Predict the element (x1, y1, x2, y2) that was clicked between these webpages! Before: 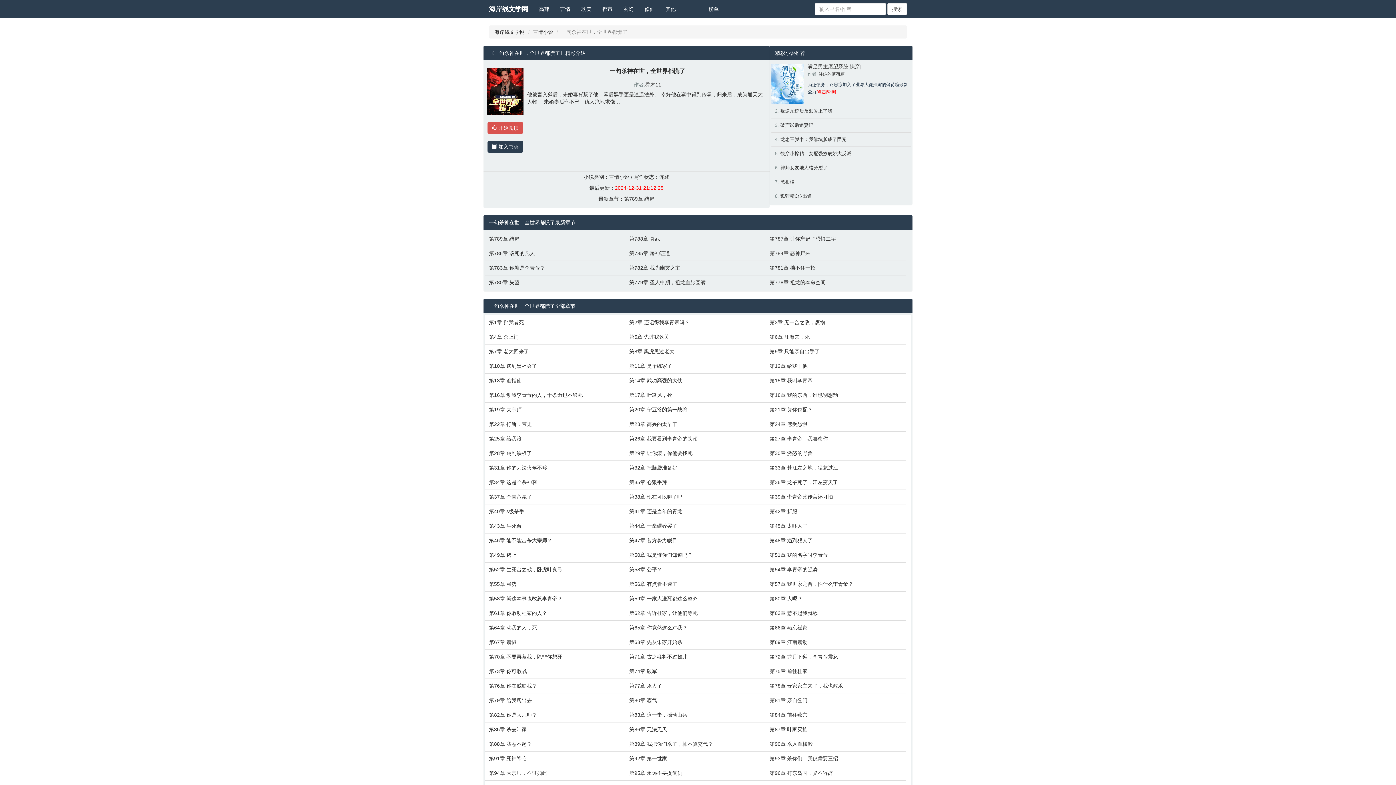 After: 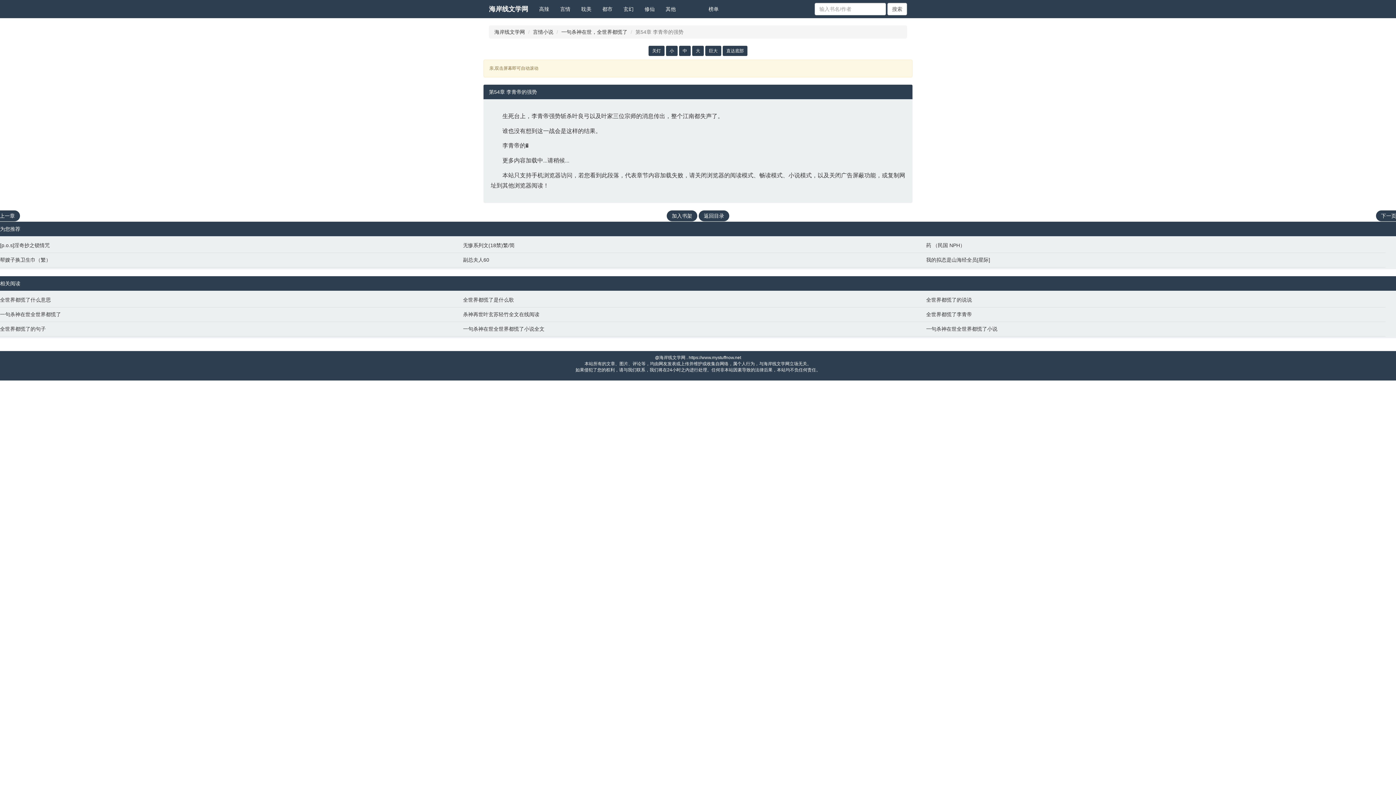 Action: label: 第54章 李青帝的强势 bbox: (769, 566, 903, 573)